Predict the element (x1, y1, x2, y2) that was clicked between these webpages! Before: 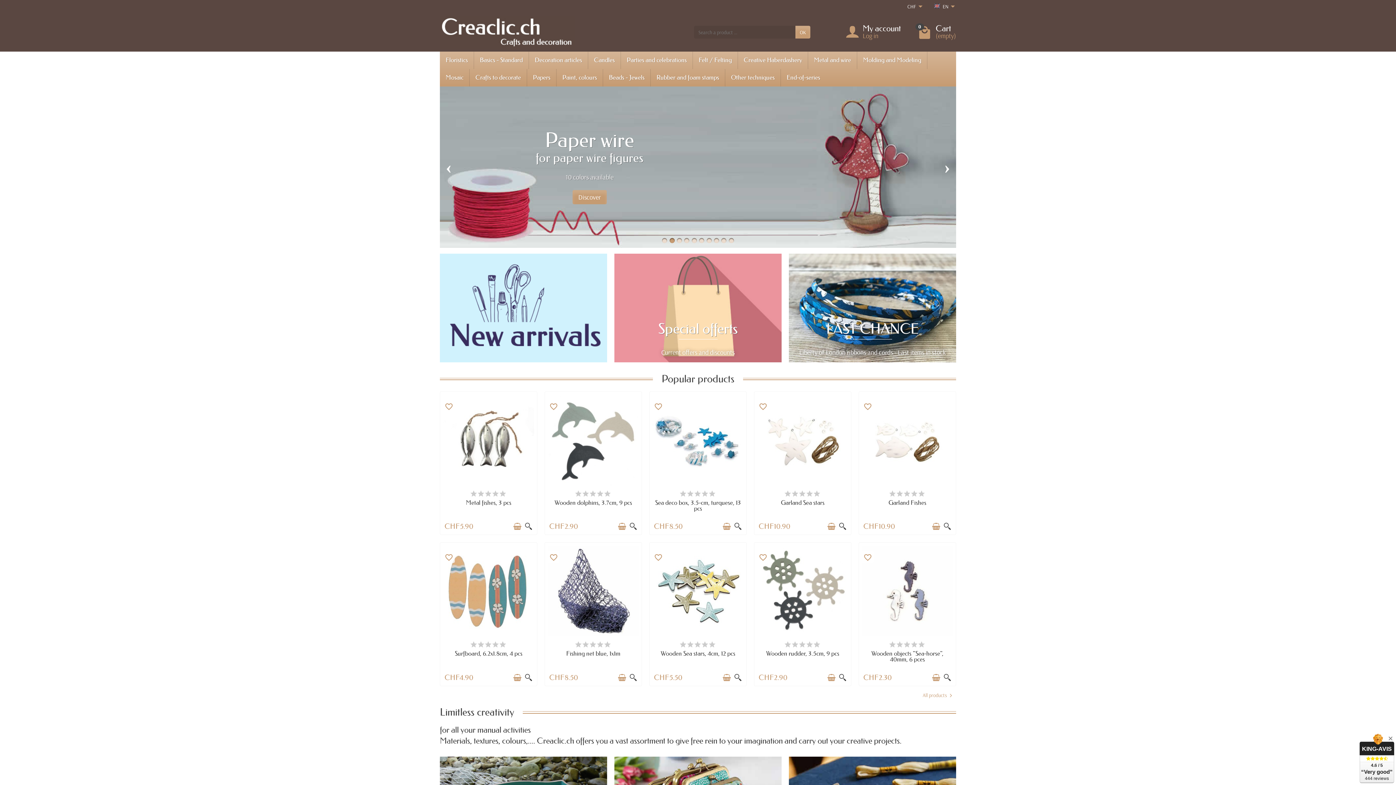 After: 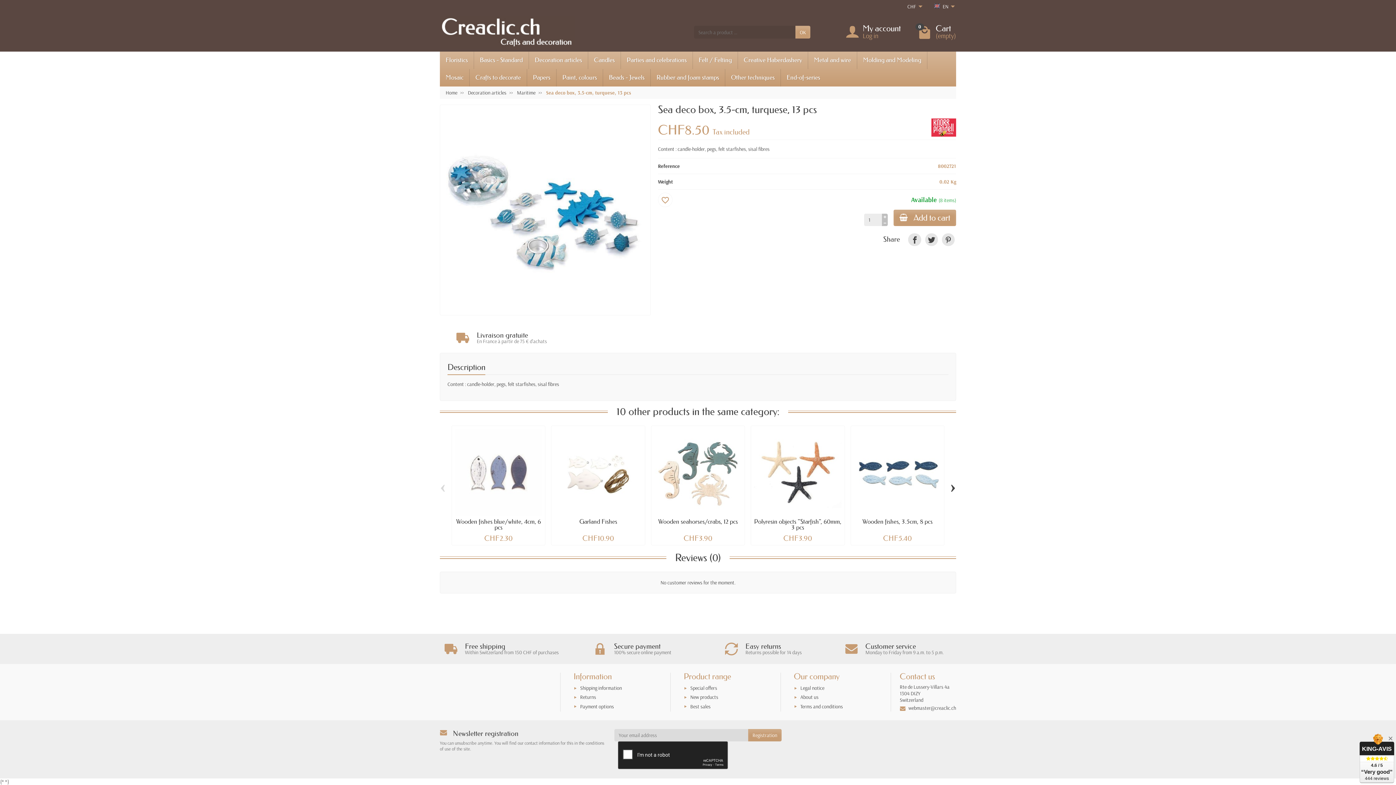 Action: label: Sea deco box, 3.5-cm, turquese, 13 pcs bbox: (655, 499, 741, 512)